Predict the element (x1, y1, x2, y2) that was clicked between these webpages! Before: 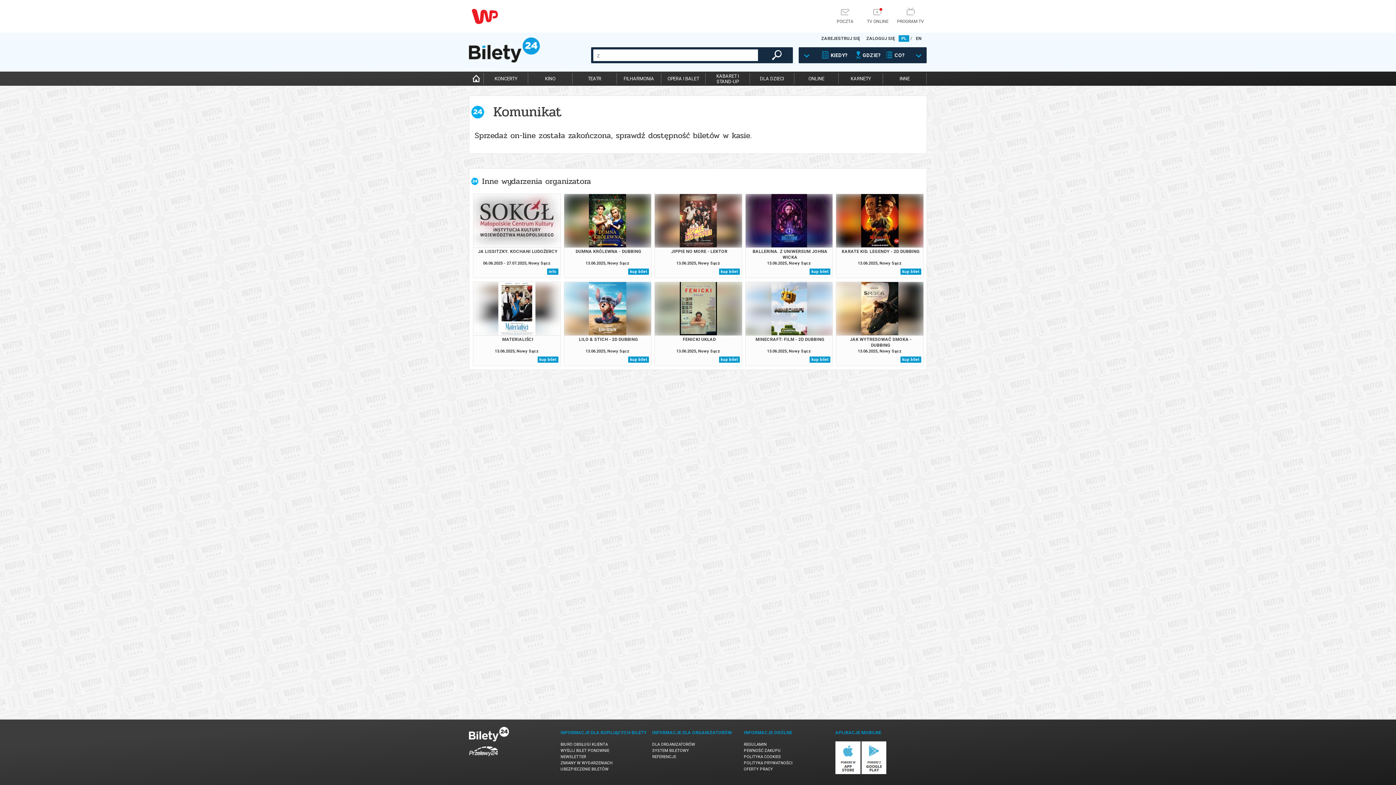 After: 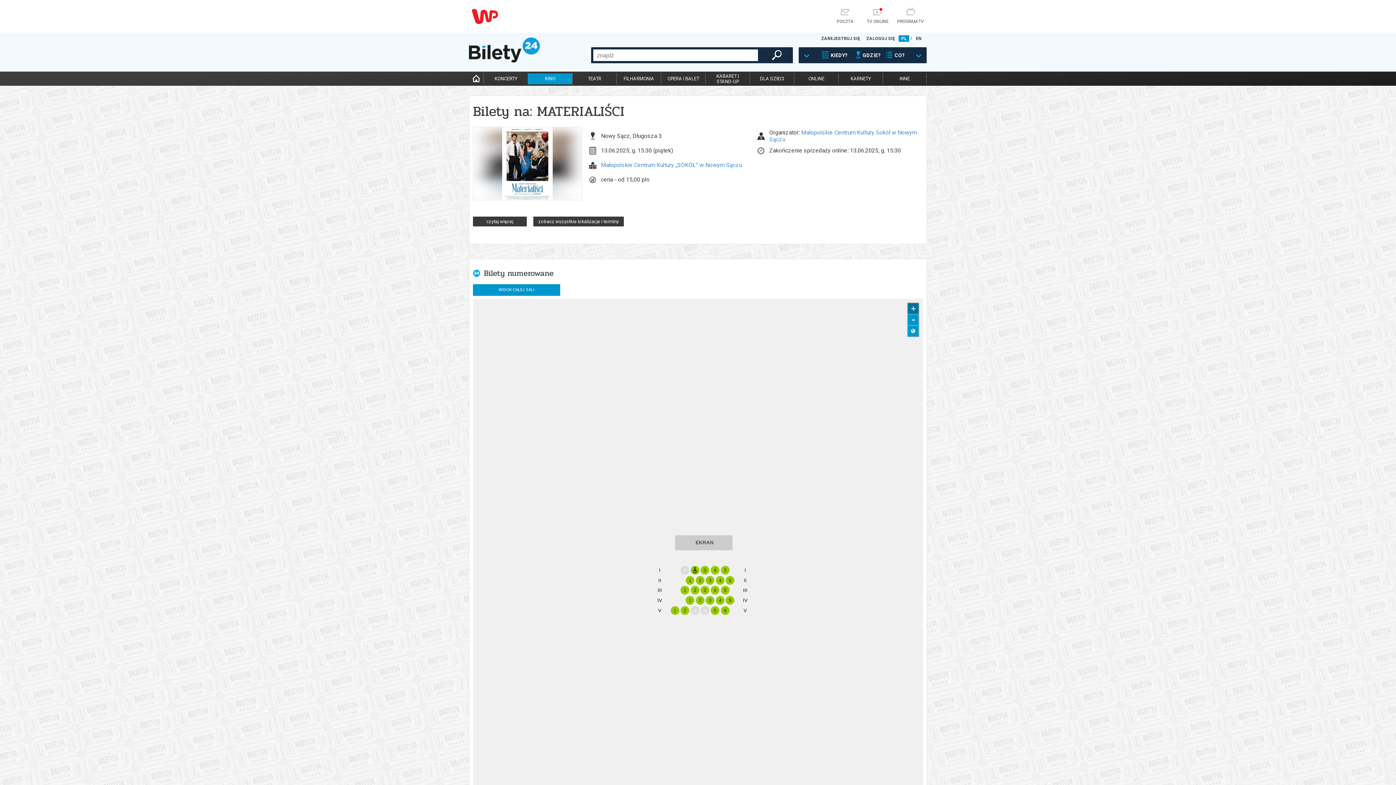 Action: label: kup bilet bbox: (537, 356, 558, 362)